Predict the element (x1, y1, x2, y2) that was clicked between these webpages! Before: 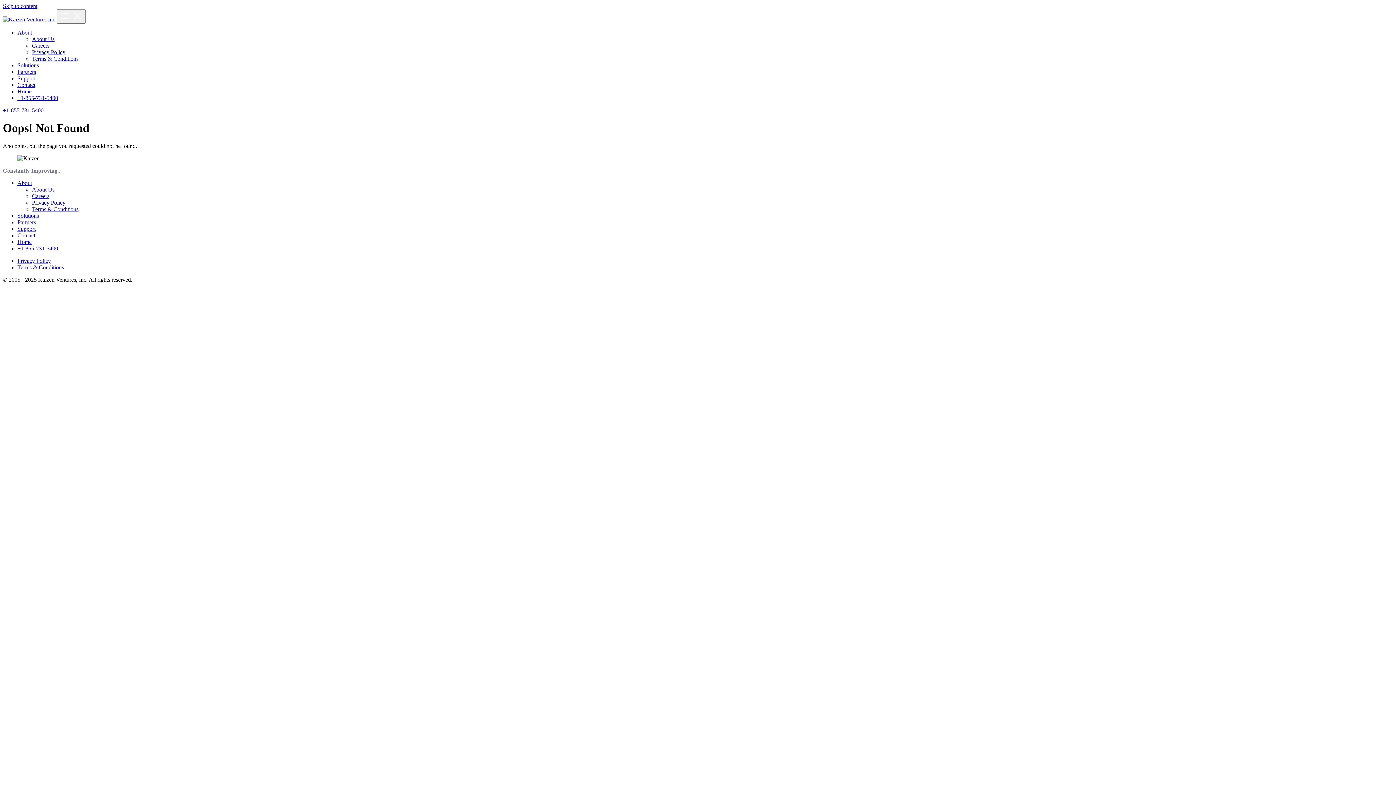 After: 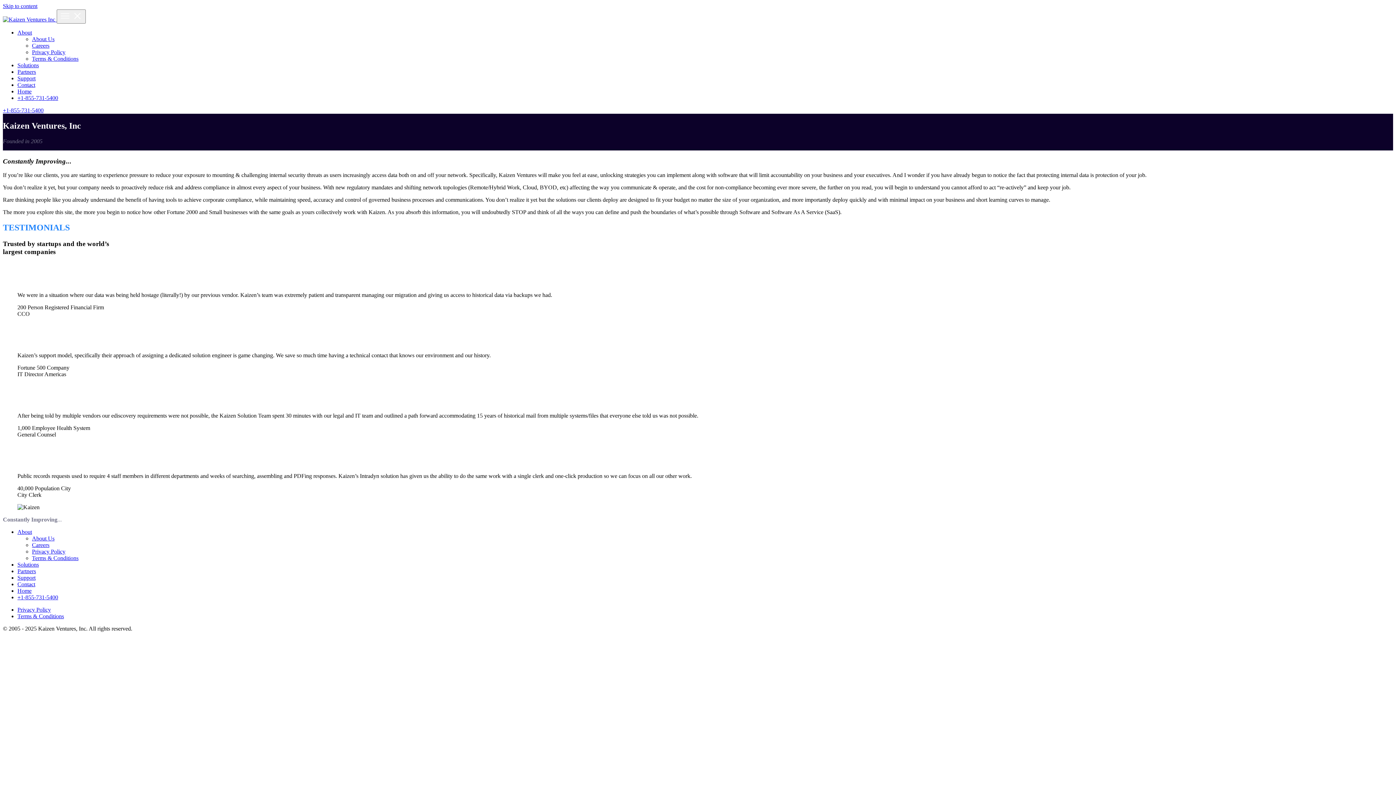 Action: bbox: (17, 179, 32, 186) label: About